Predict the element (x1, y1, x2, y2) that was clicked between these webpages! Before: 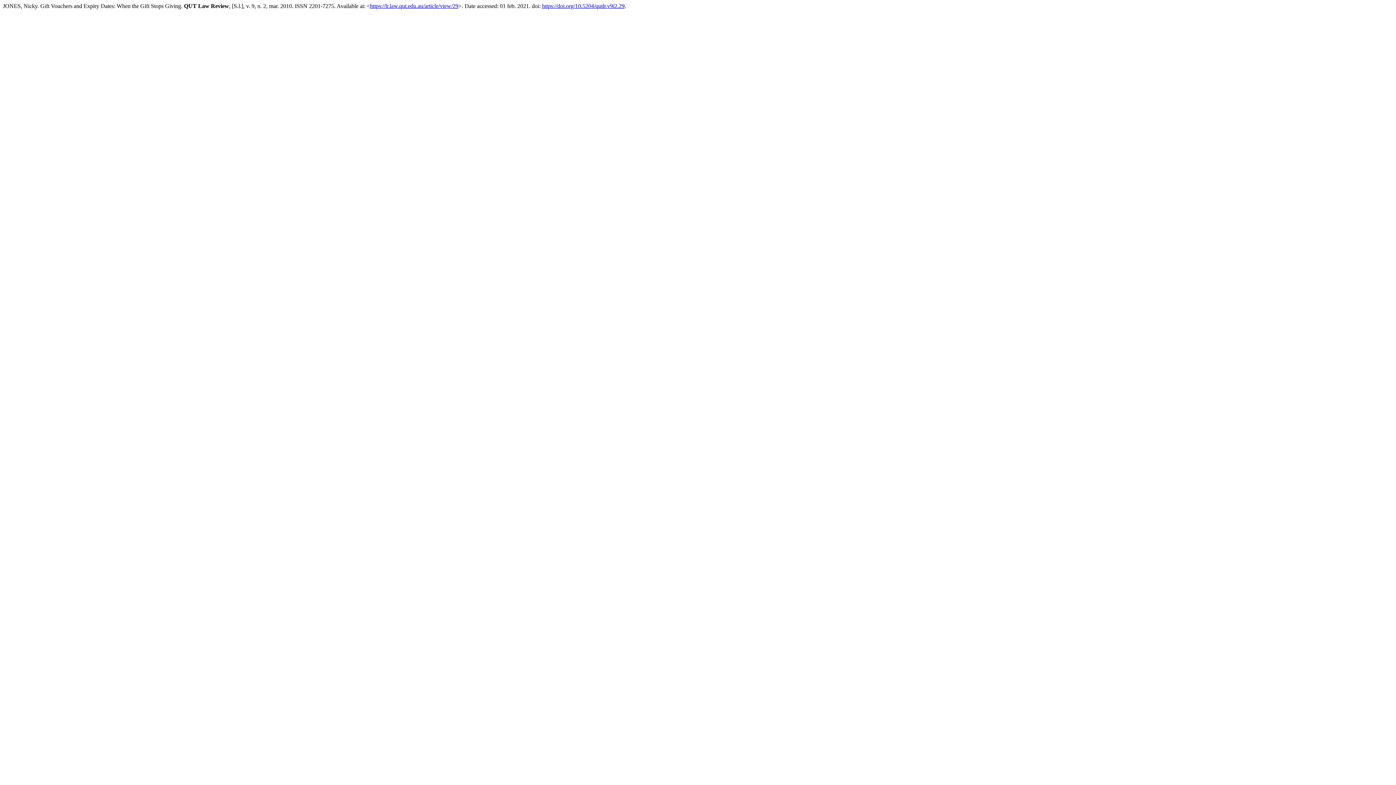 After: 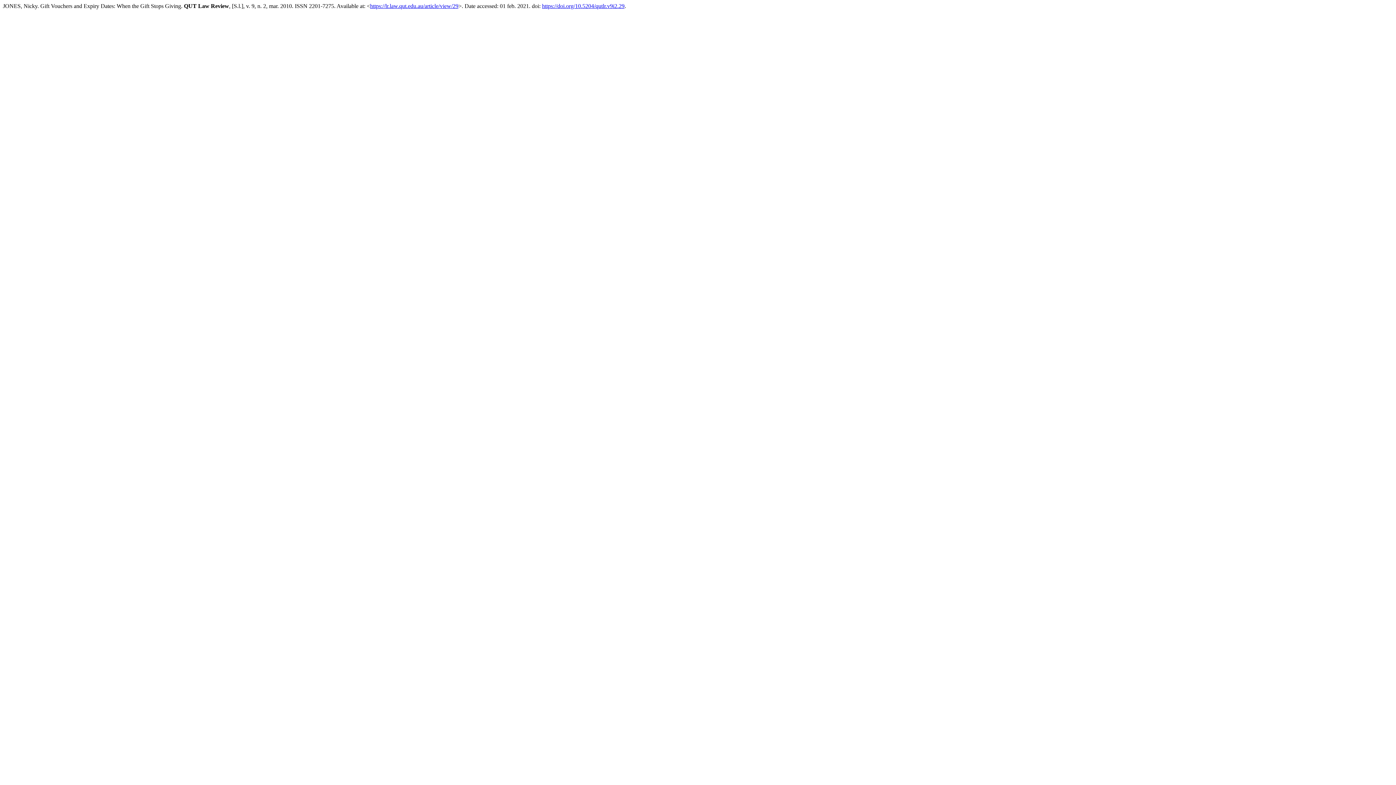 Action: bbox: (370, 2, 458, 9) label: https://lr.law.qut.edu.au/article/view/29